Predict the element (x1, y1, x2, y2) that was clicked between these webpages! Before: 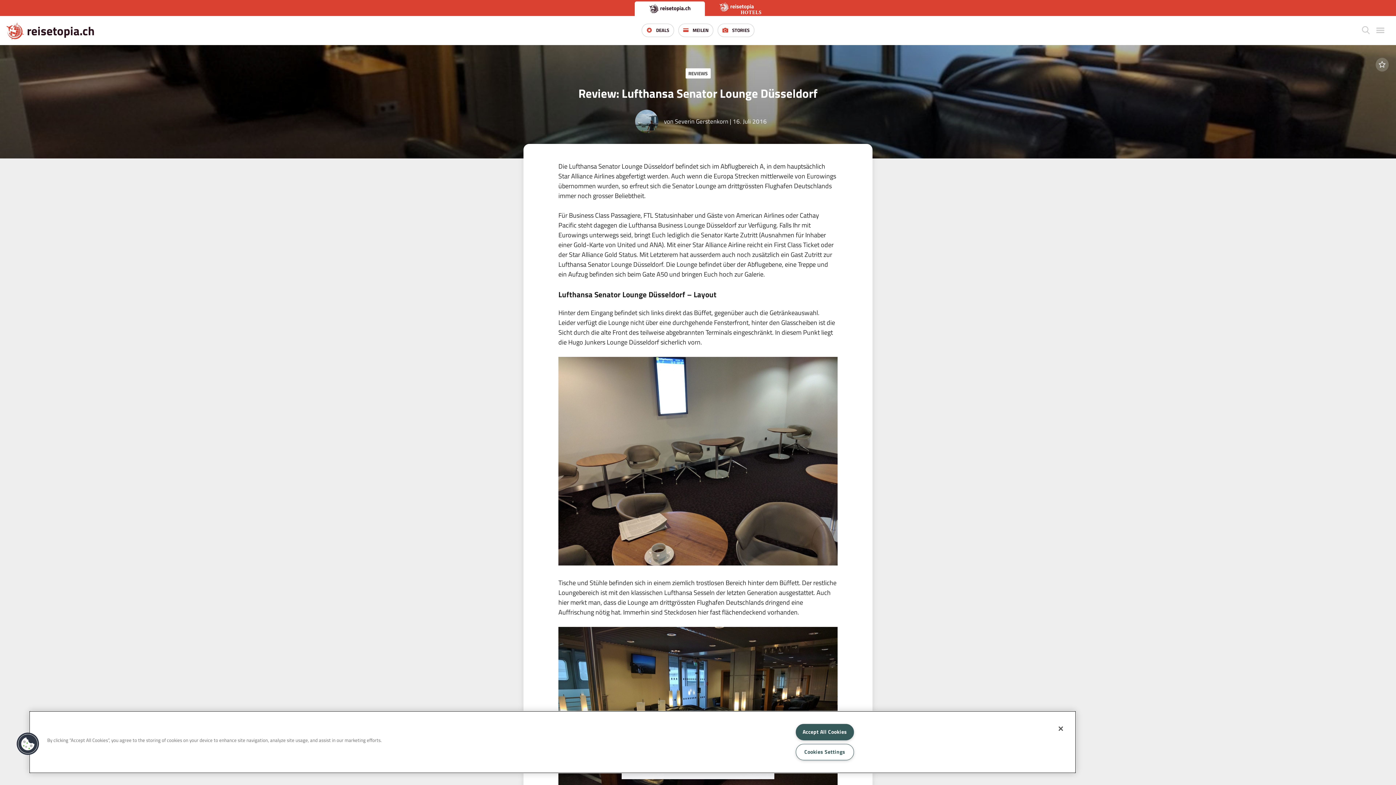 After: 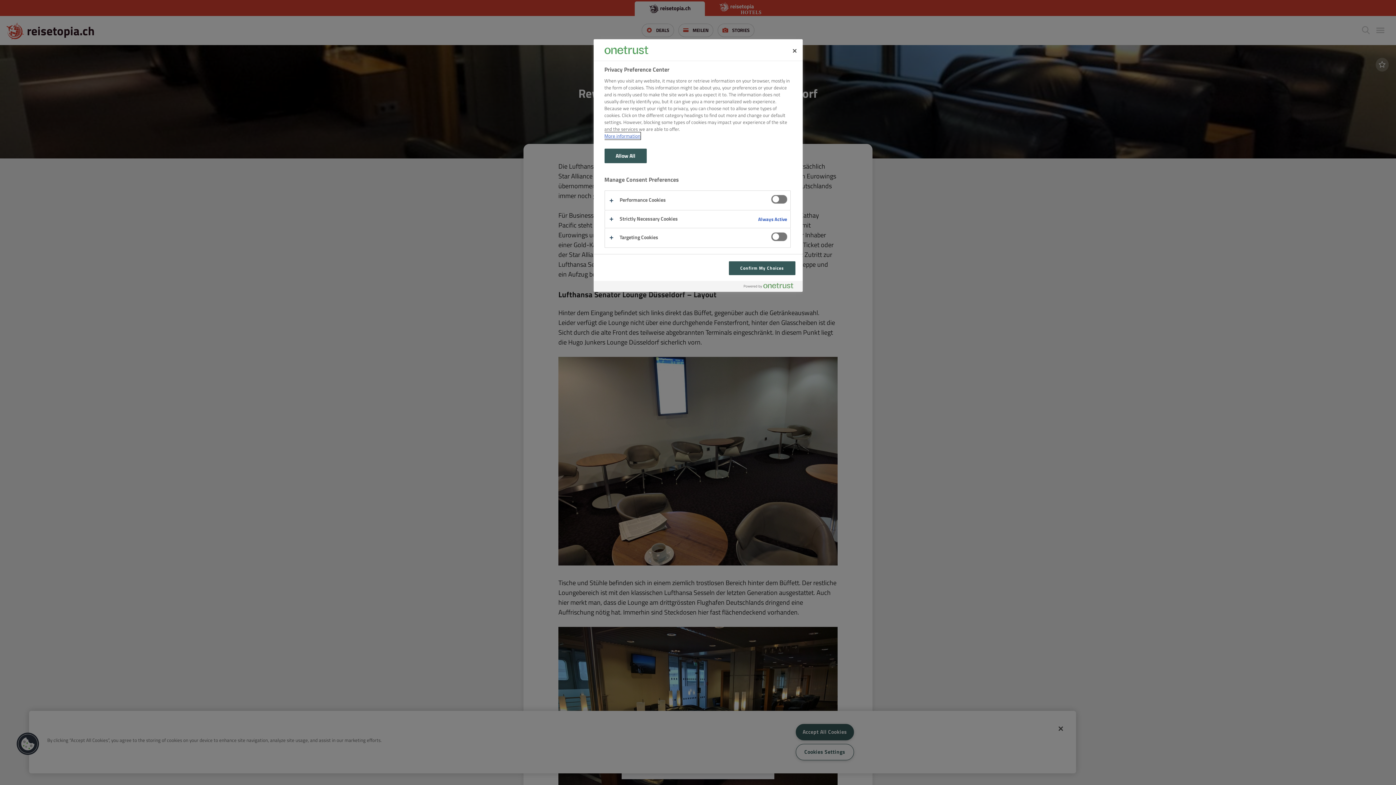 Action: bbox: (795, 744, 854, 760) label: Cookies Settings